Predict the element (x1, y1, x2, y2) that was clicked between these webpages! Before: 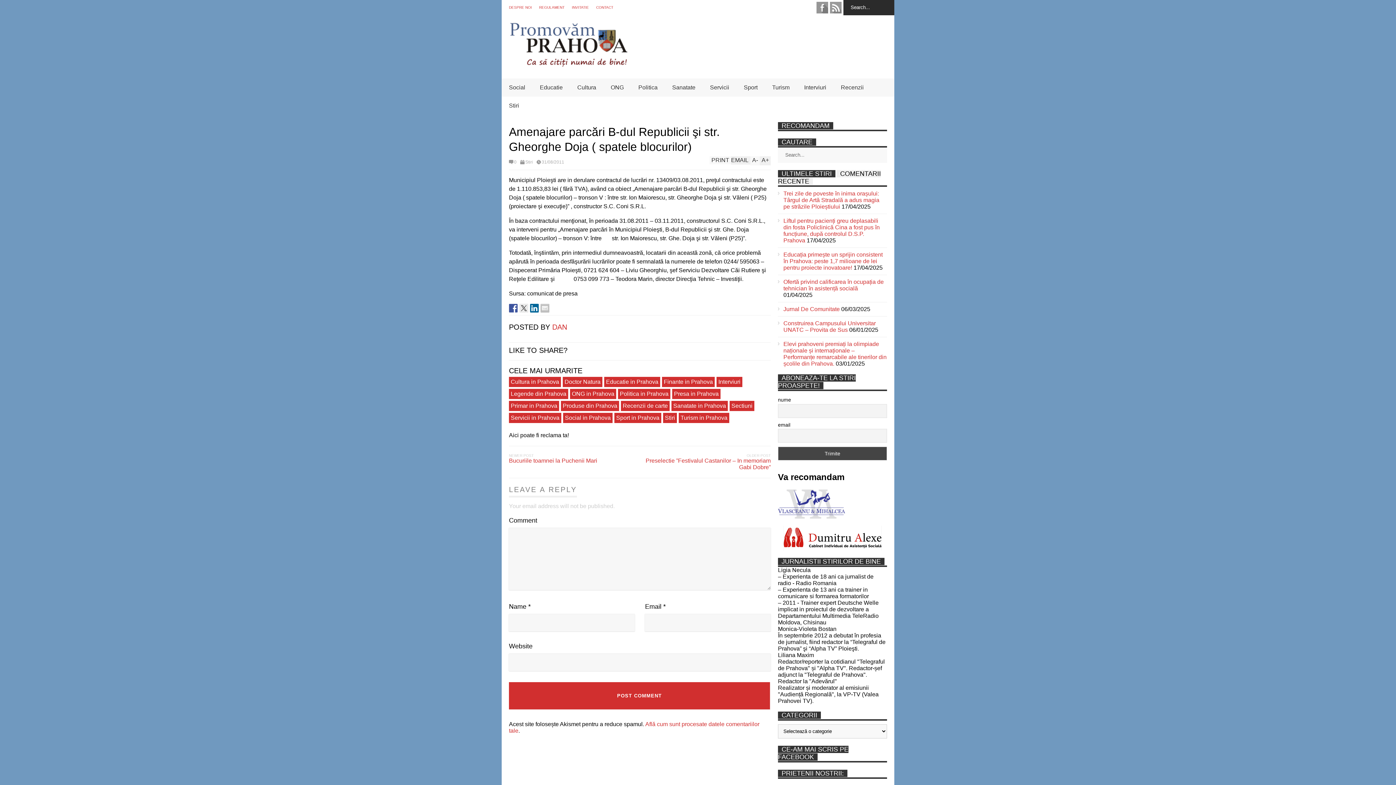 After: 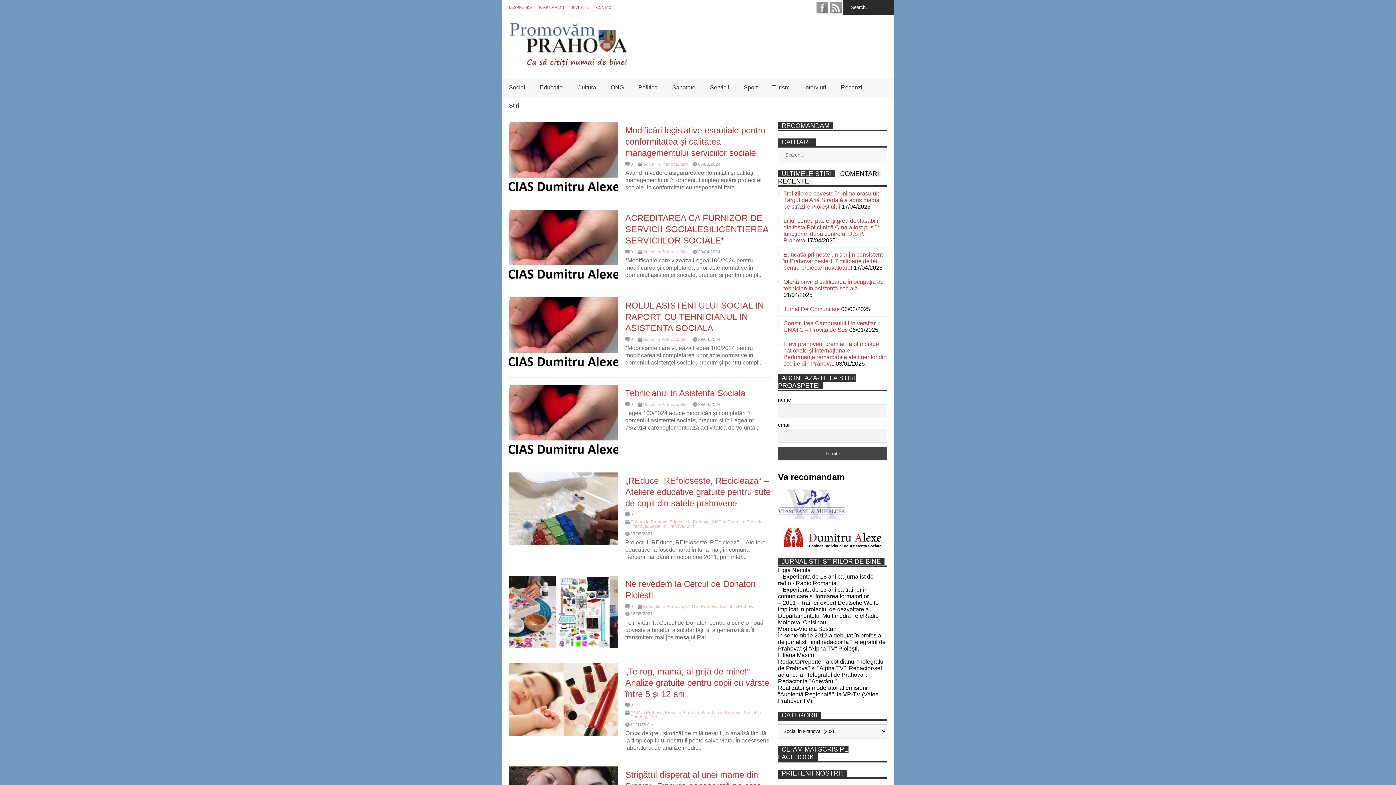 Action: bbox: (501, 78, 532, 96) label: Social